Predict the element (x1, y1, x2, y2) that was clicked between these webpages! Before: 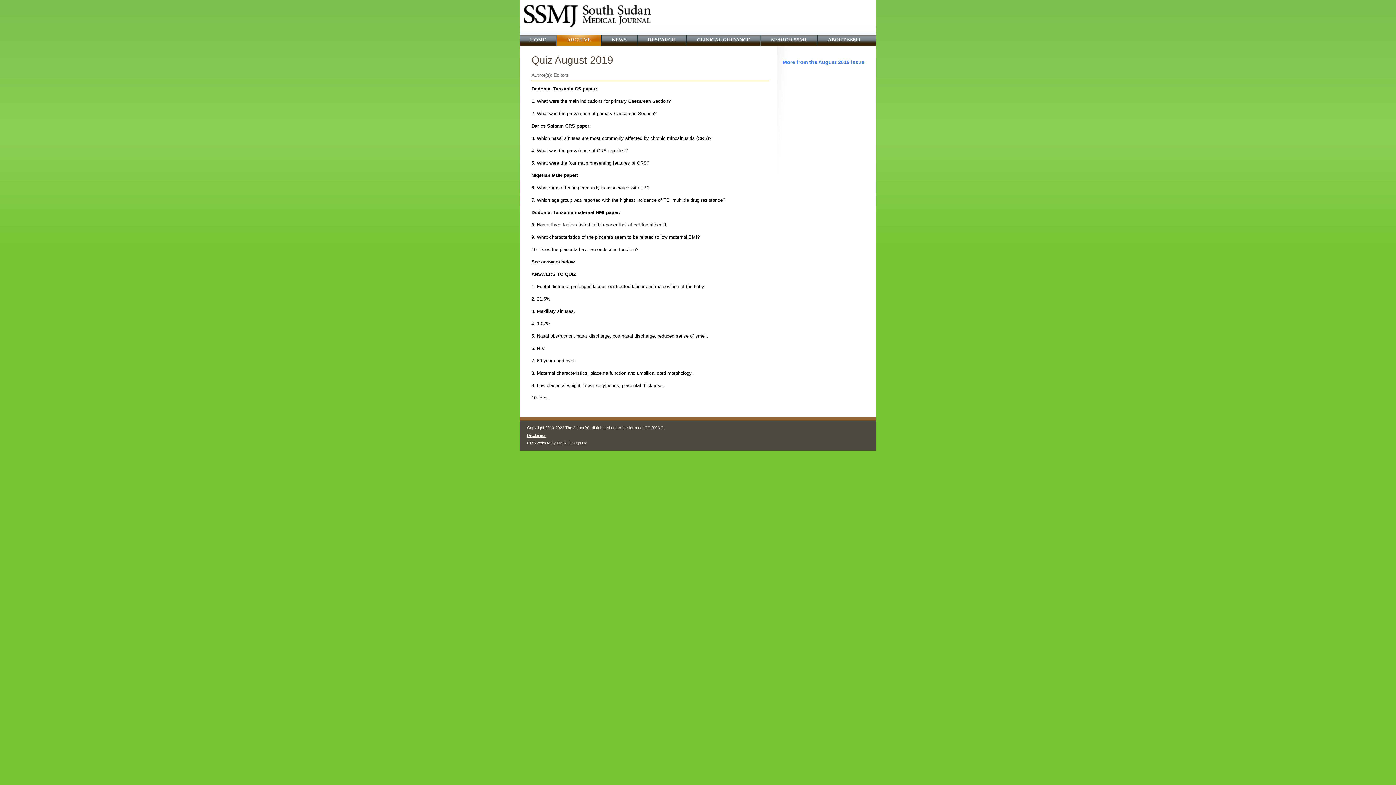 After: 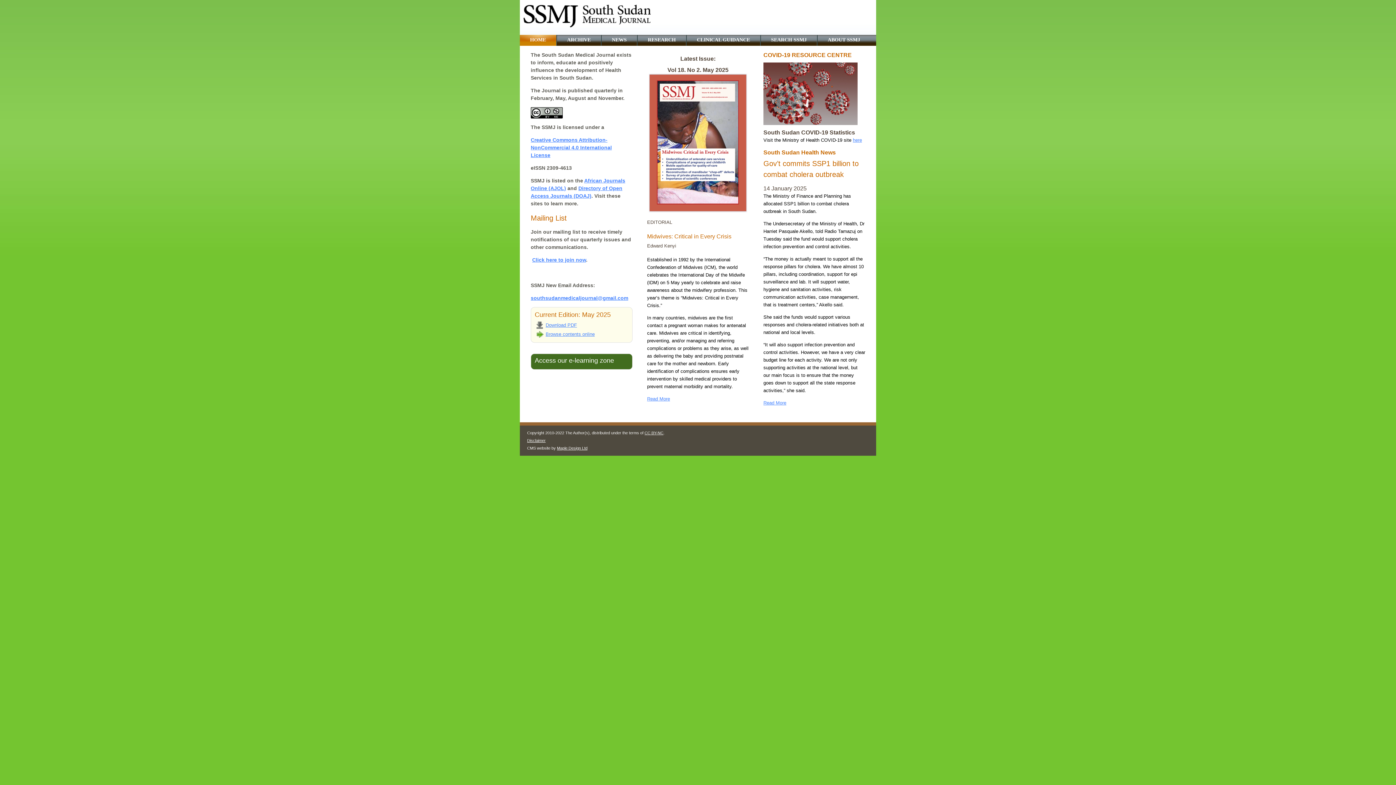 Action: label: HOME bbox: (530, 37, 546, 42)